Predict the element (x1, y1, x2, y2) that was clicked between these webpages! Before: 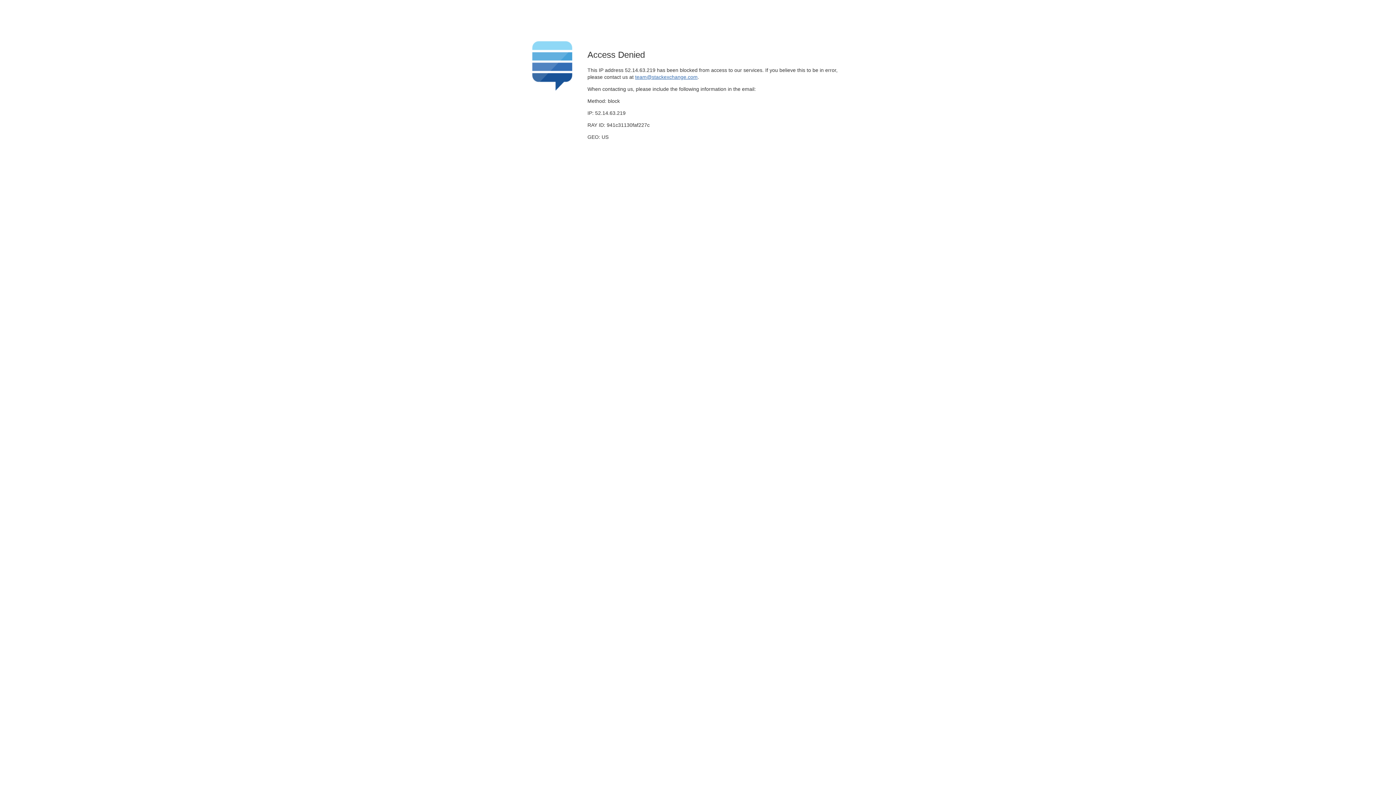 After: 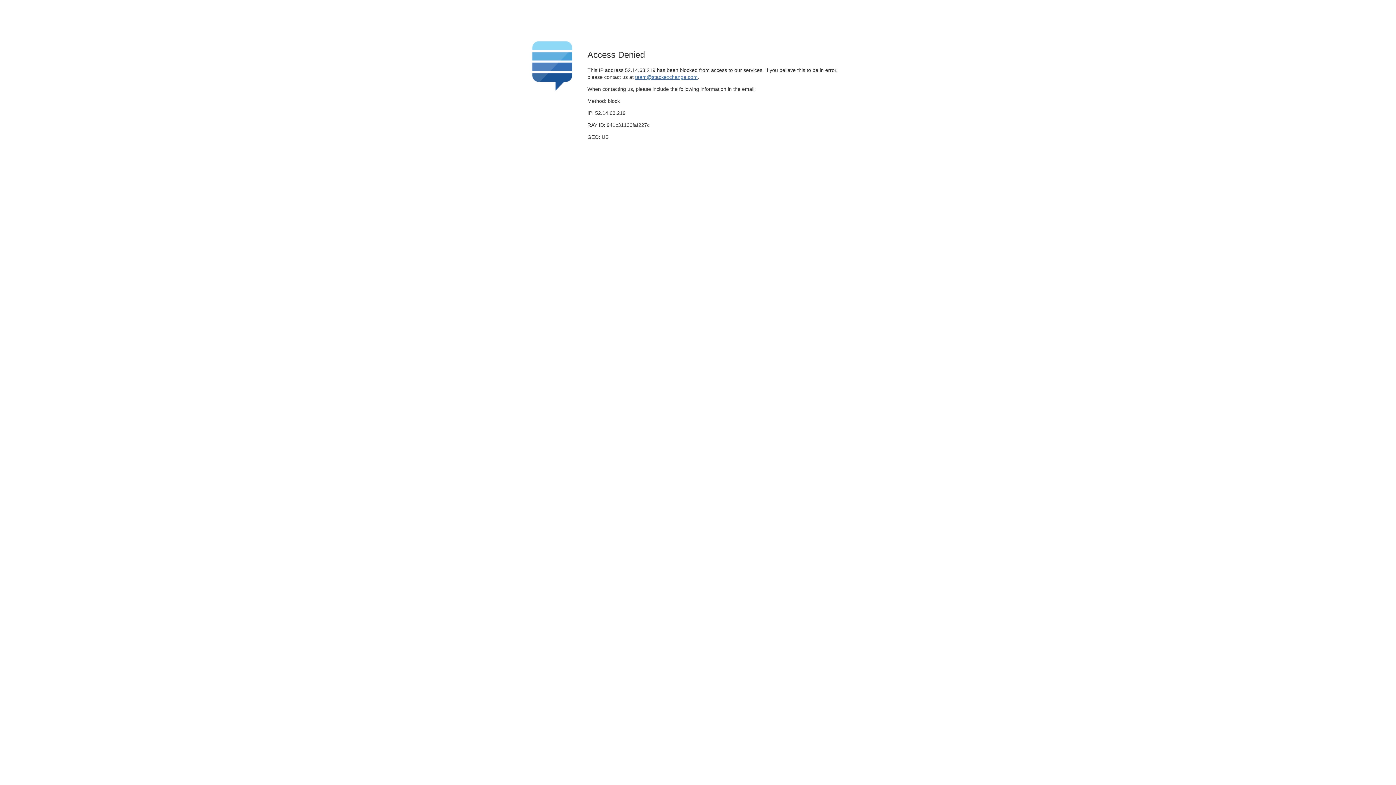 Action: bbox: (635, 74, 697, 79) label: team@stackexchange.com